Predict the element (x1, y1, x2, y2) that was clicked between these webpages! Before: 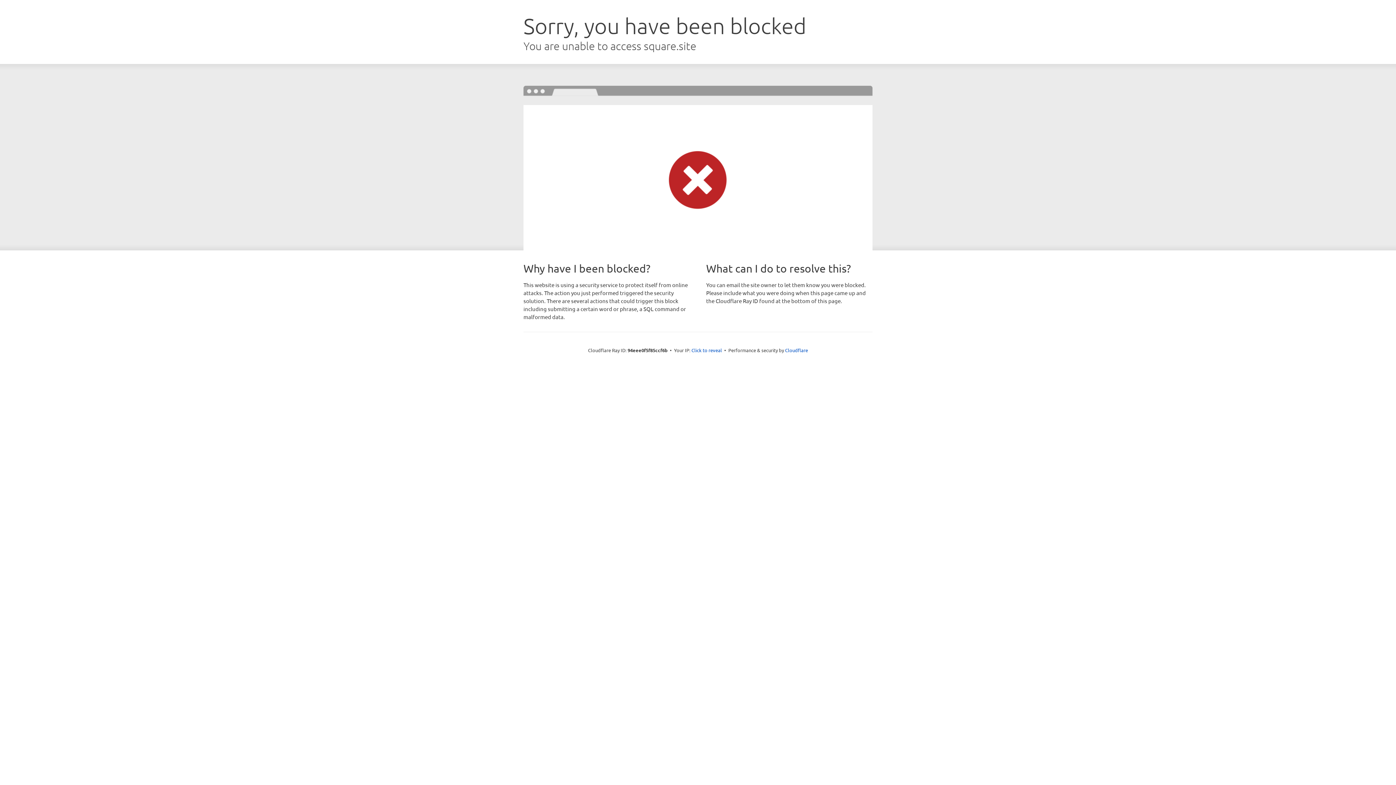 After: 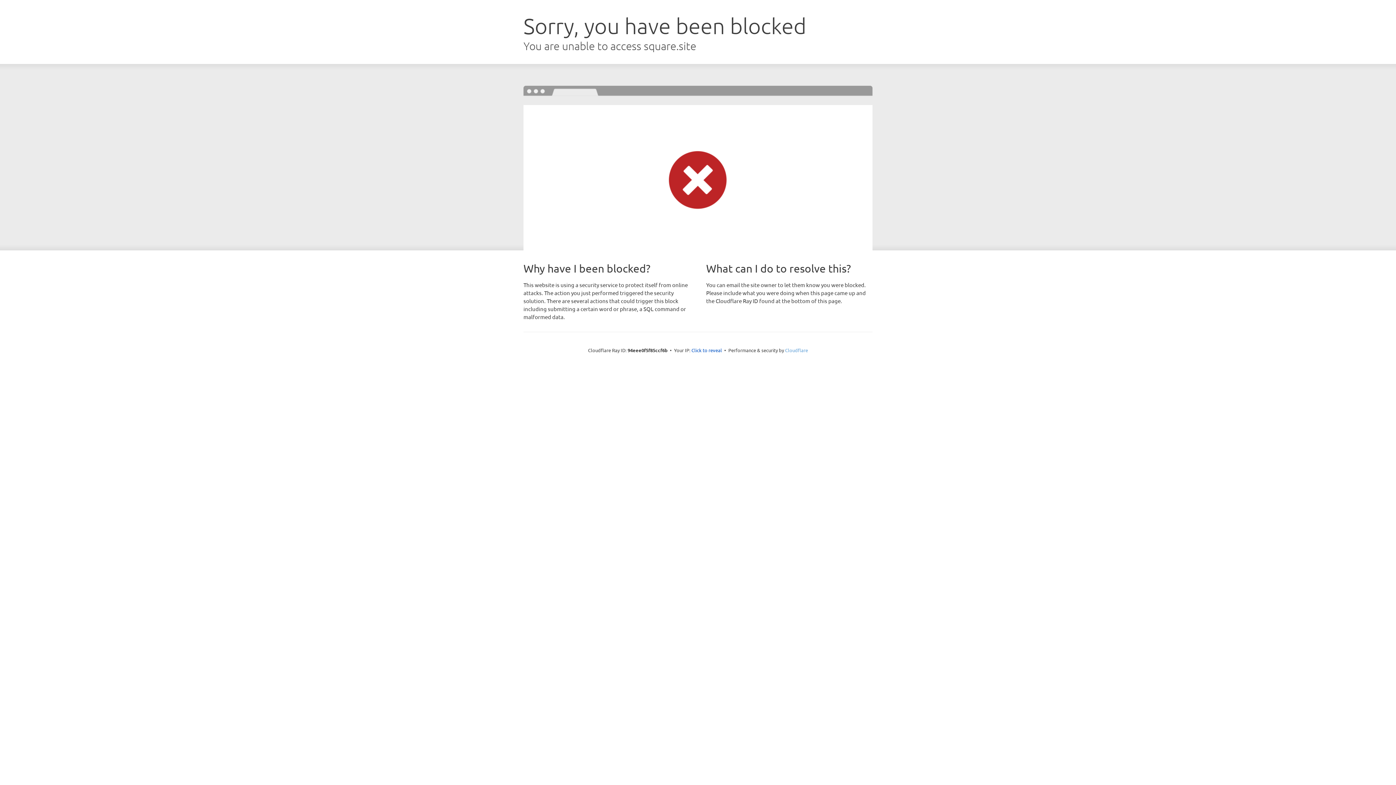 Action: label: Cloudflare bbox: (785, 347, 808, 353)